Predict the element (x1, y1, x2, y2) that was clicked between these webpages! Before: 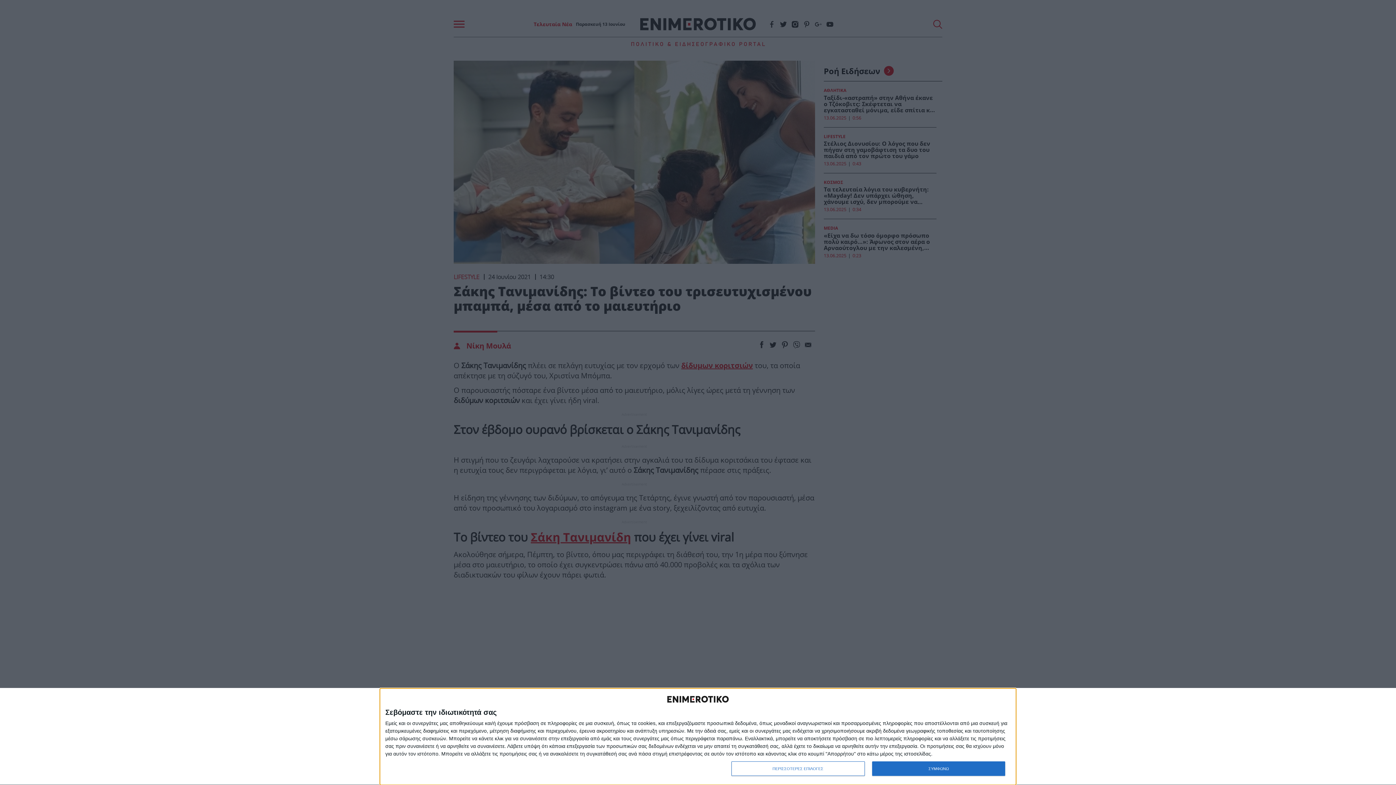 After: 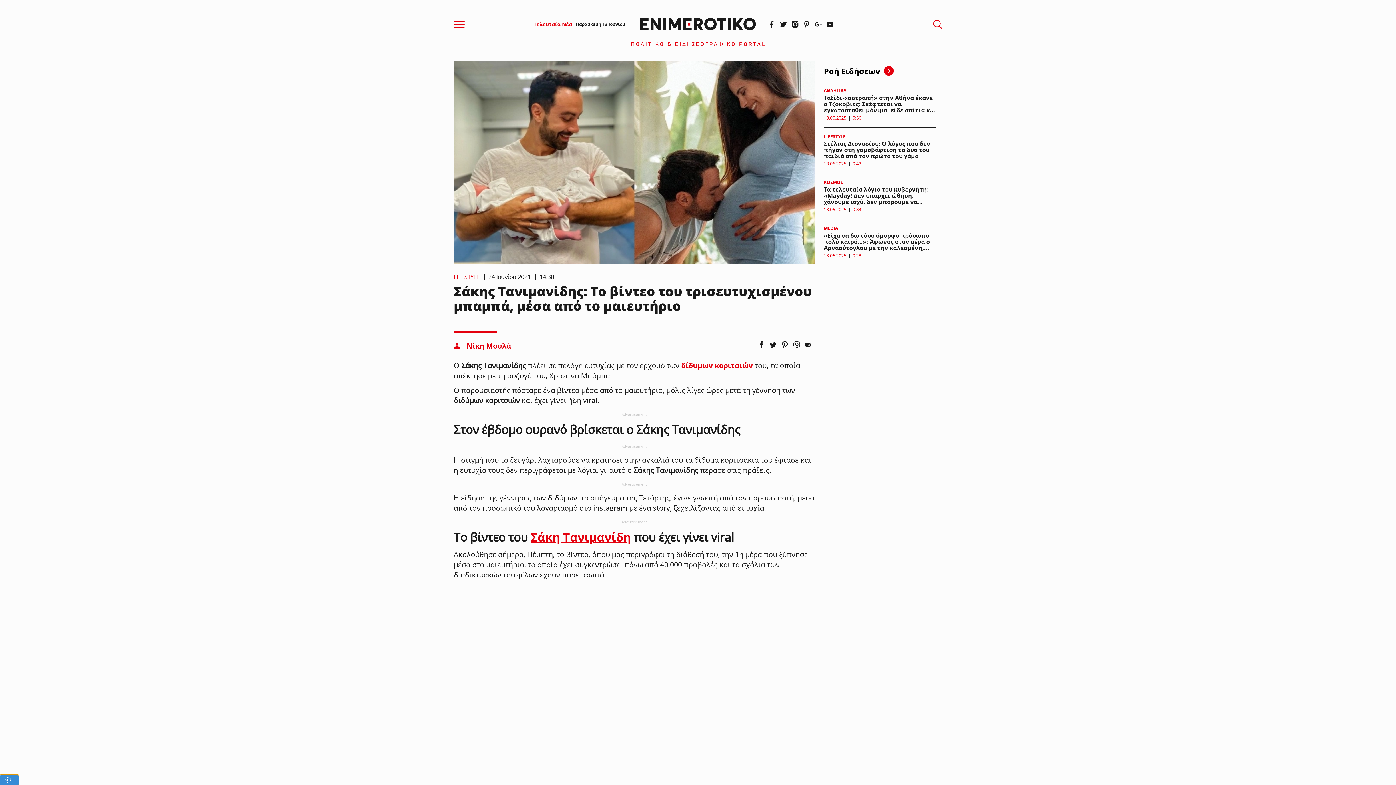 Action: bbox: (872, 761, 1005, 776) label: ΣΥΜΦΩΝΩ